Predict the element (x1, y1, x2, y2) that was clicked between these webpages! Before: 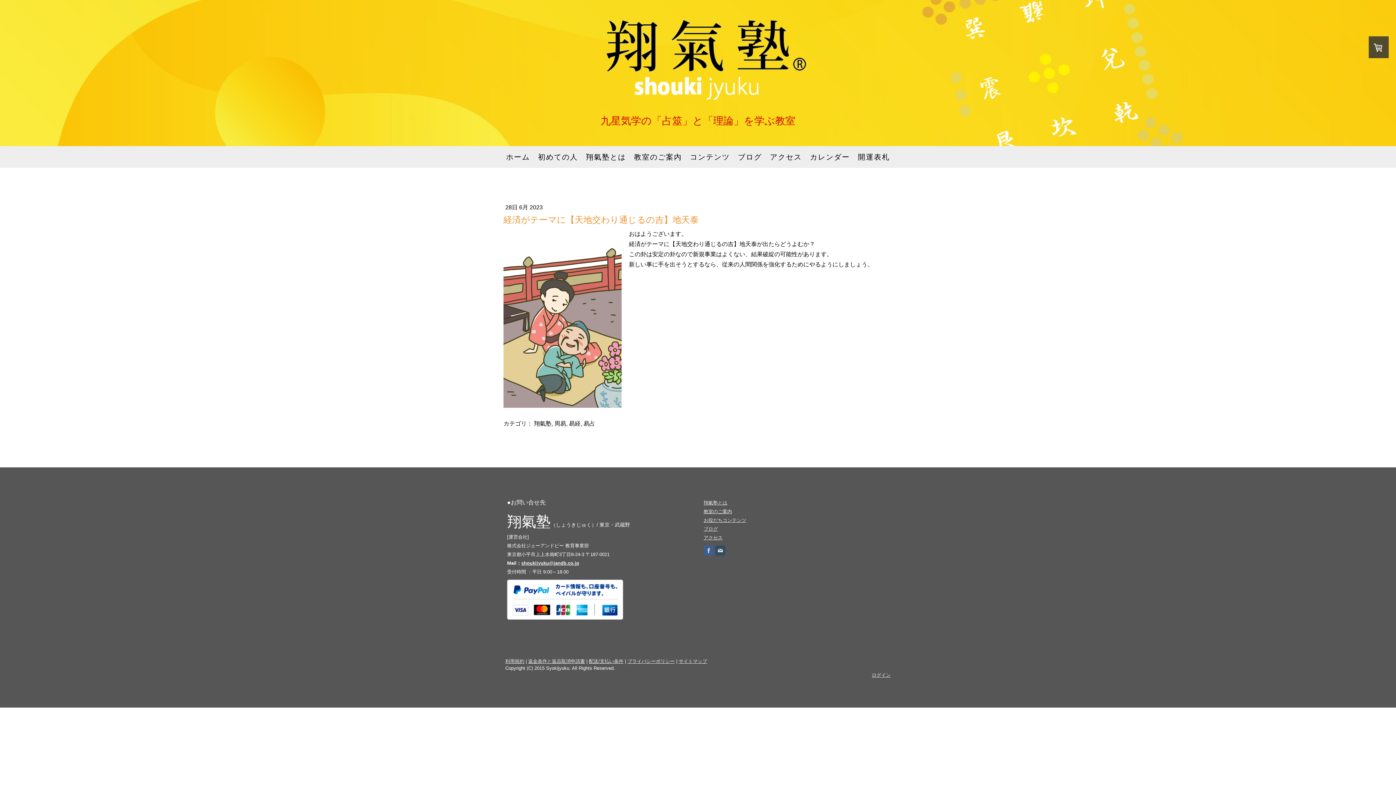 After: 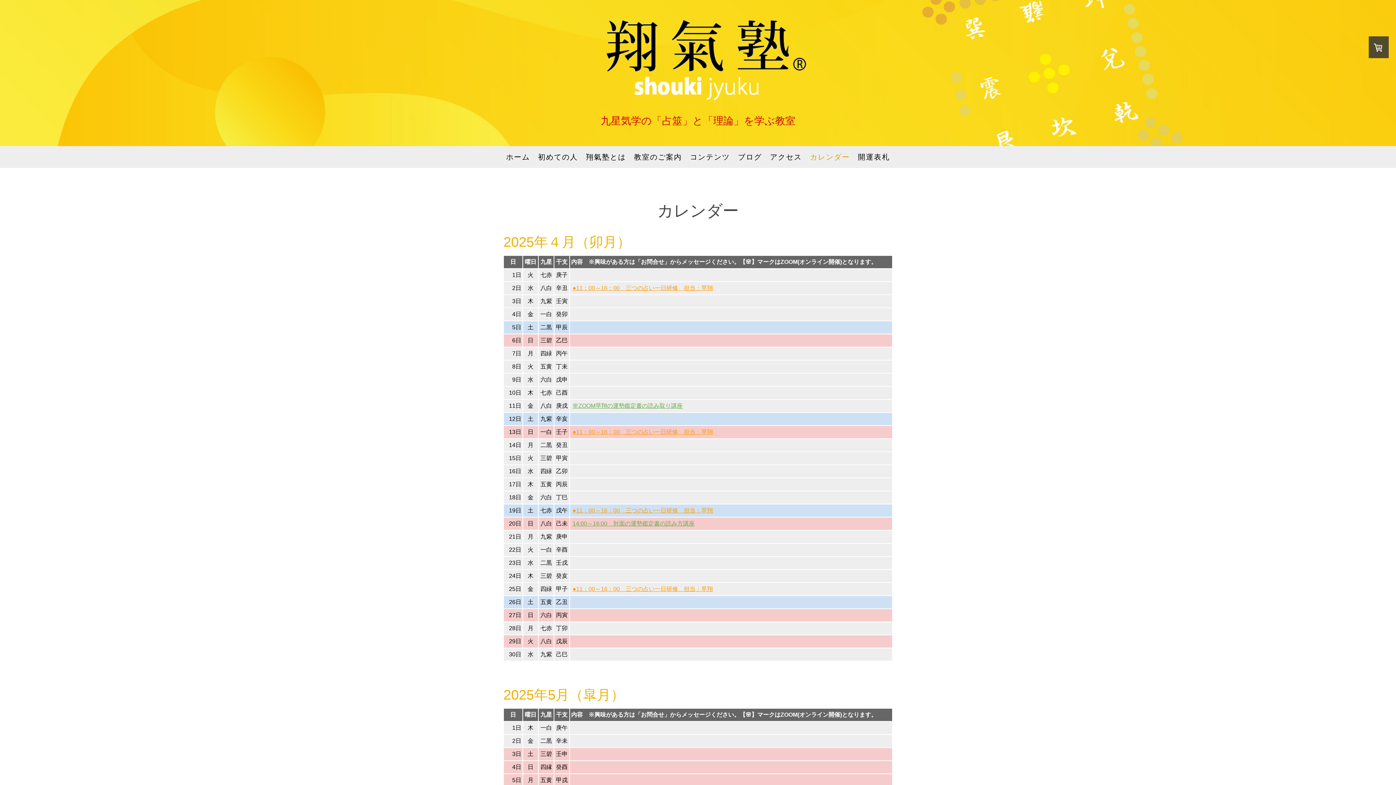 Action: label: カレンダー bbox: (806, 148, 854, 166)